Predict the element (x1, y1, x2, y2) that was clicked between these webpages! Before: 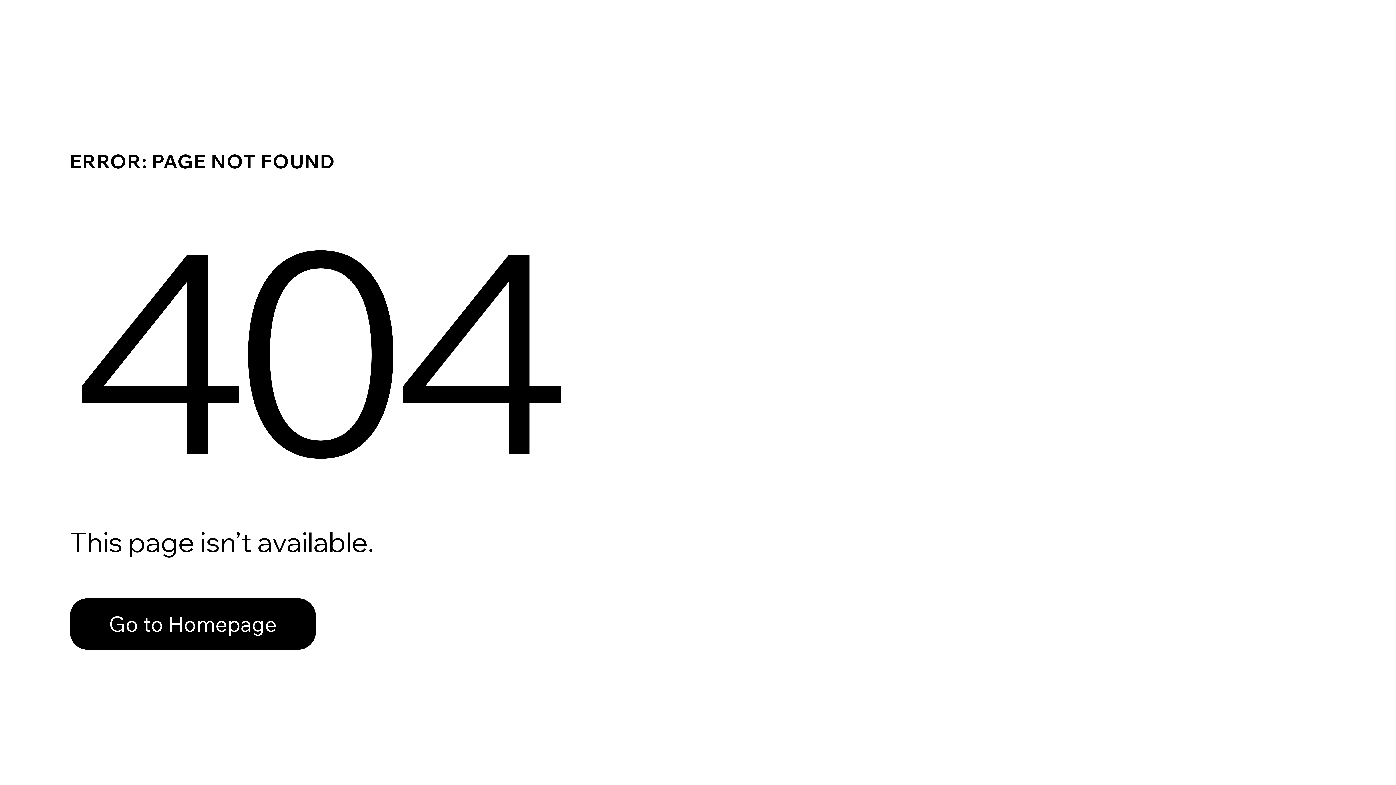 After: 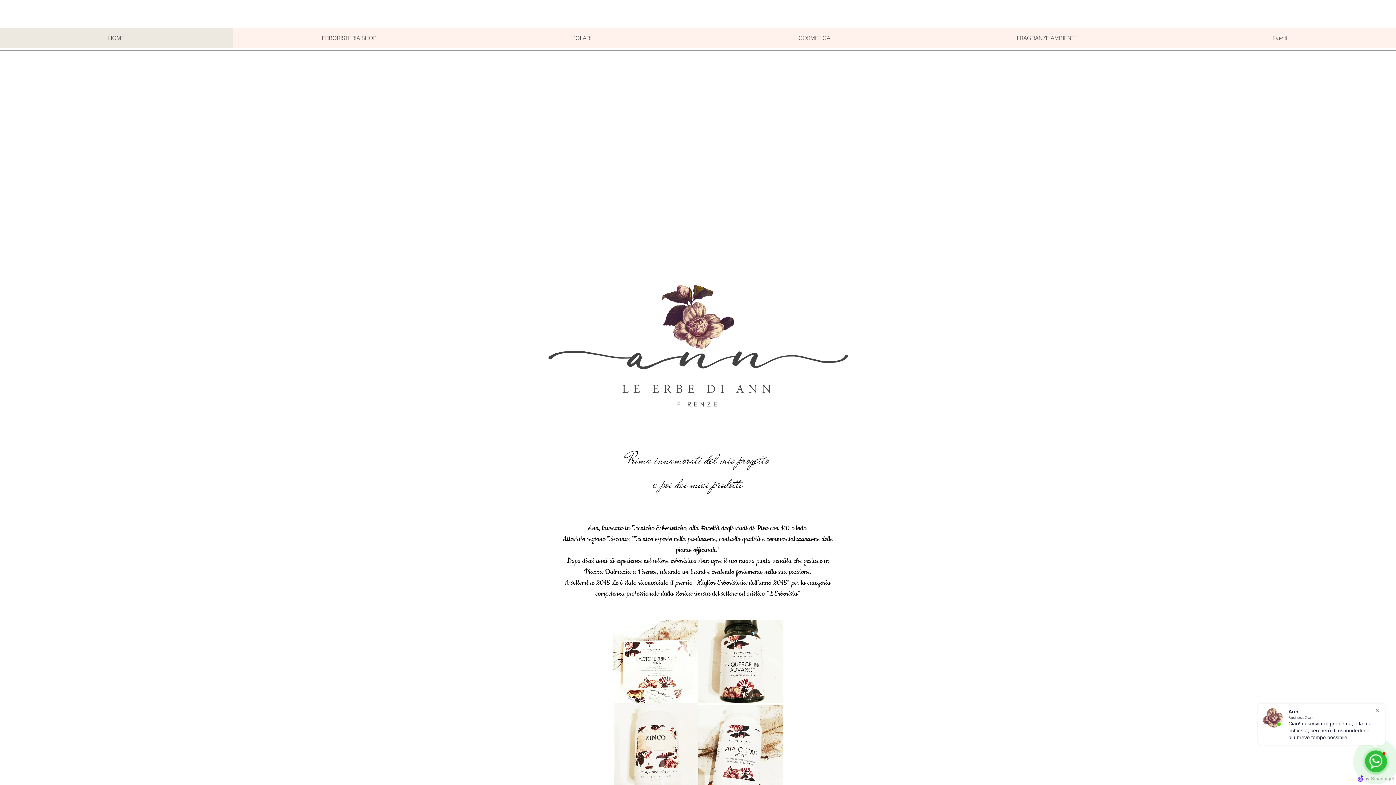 Action: label: Go to Homepage bbox: (69, 582, 768, 659)